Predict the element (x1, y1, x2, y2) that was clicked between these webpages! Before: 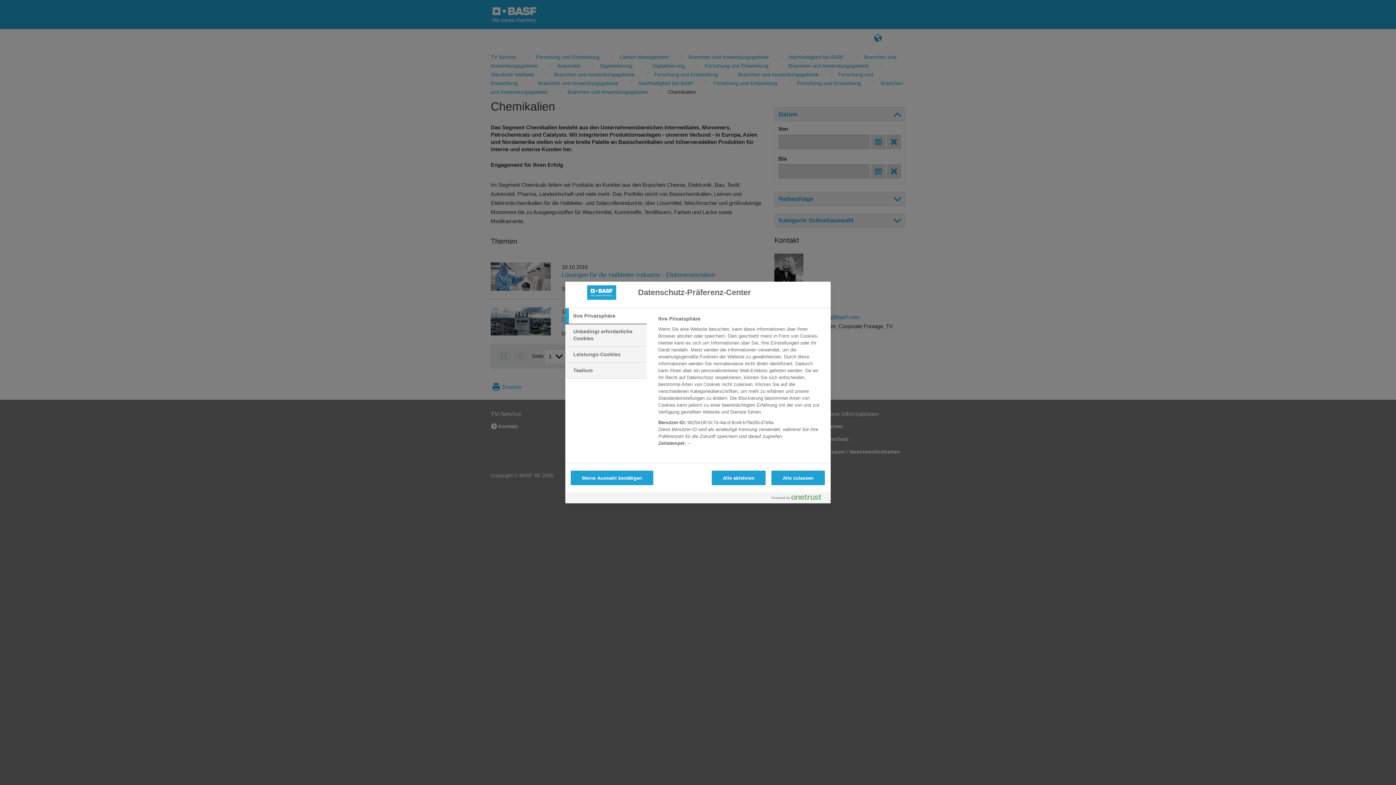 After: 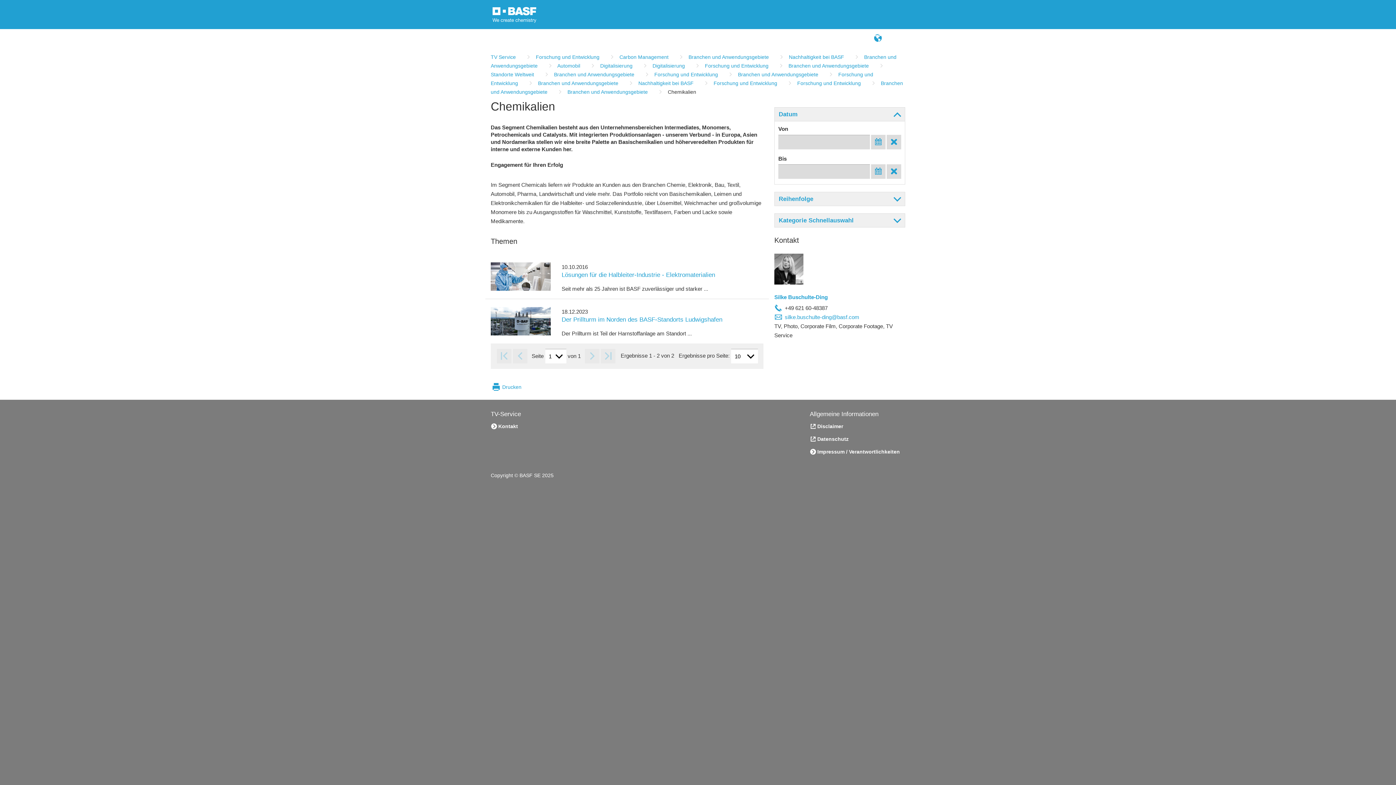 Action: bbox: (711, 470, 765, 485) label: Alle ablehnen